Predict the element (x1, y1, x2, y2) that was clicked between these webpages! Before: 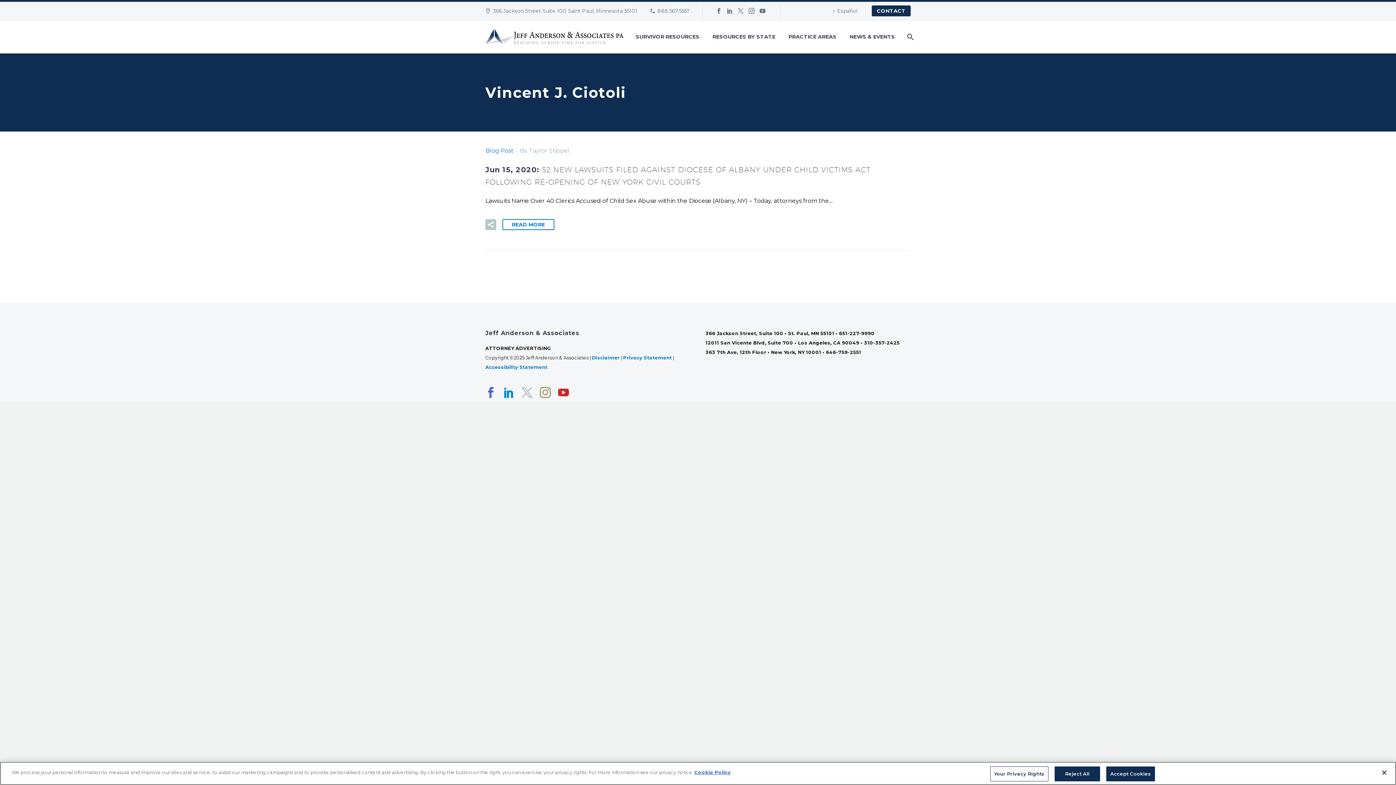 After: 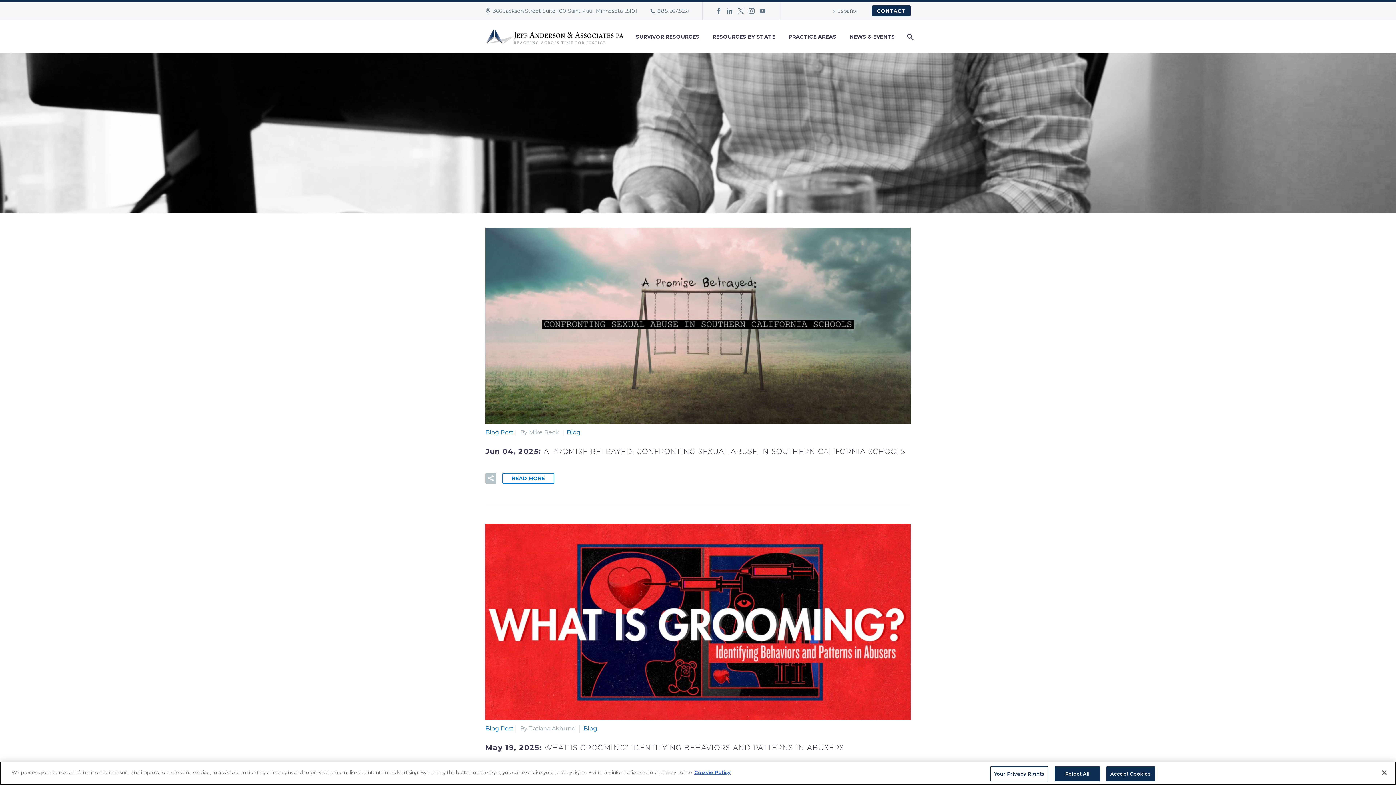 Action: bbox: (485, 147, 513, 154) label: Blog Post